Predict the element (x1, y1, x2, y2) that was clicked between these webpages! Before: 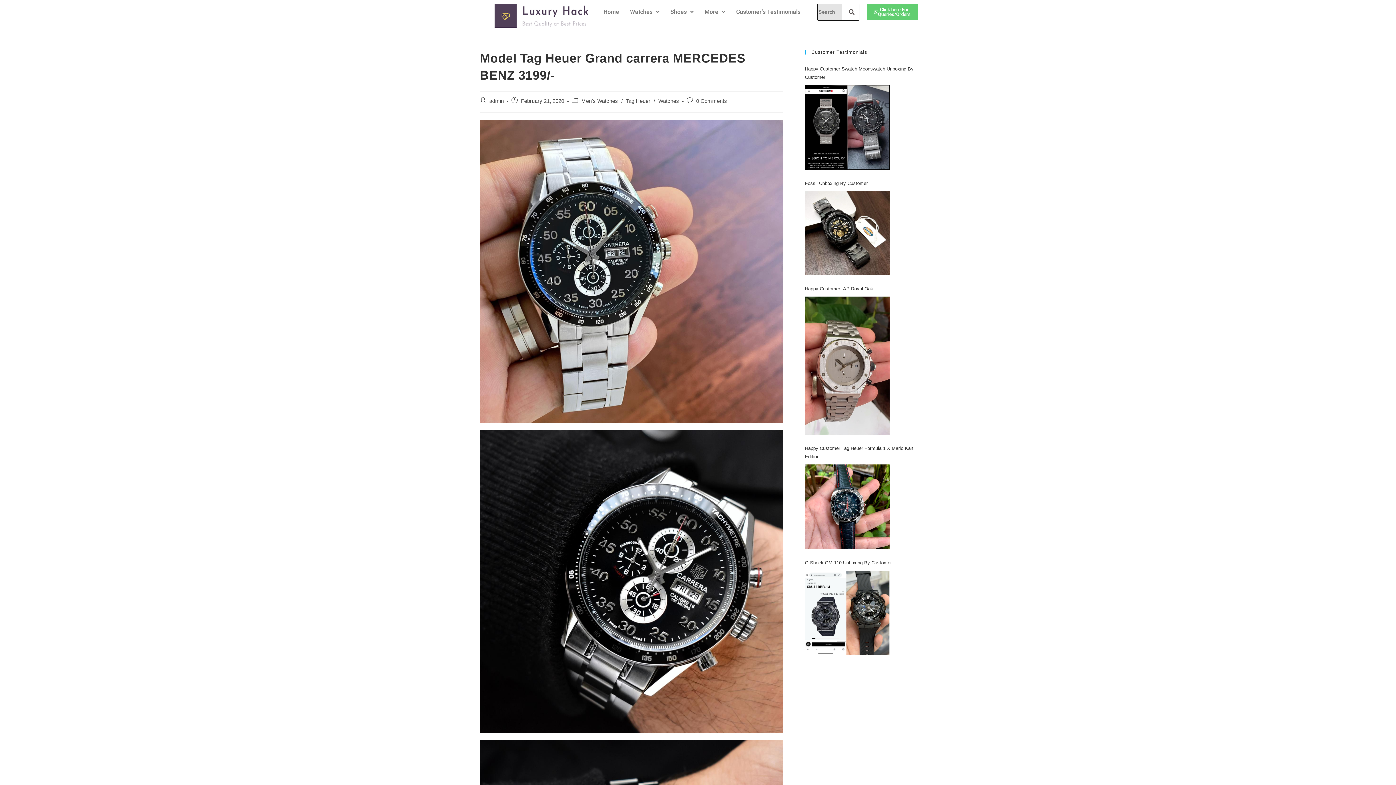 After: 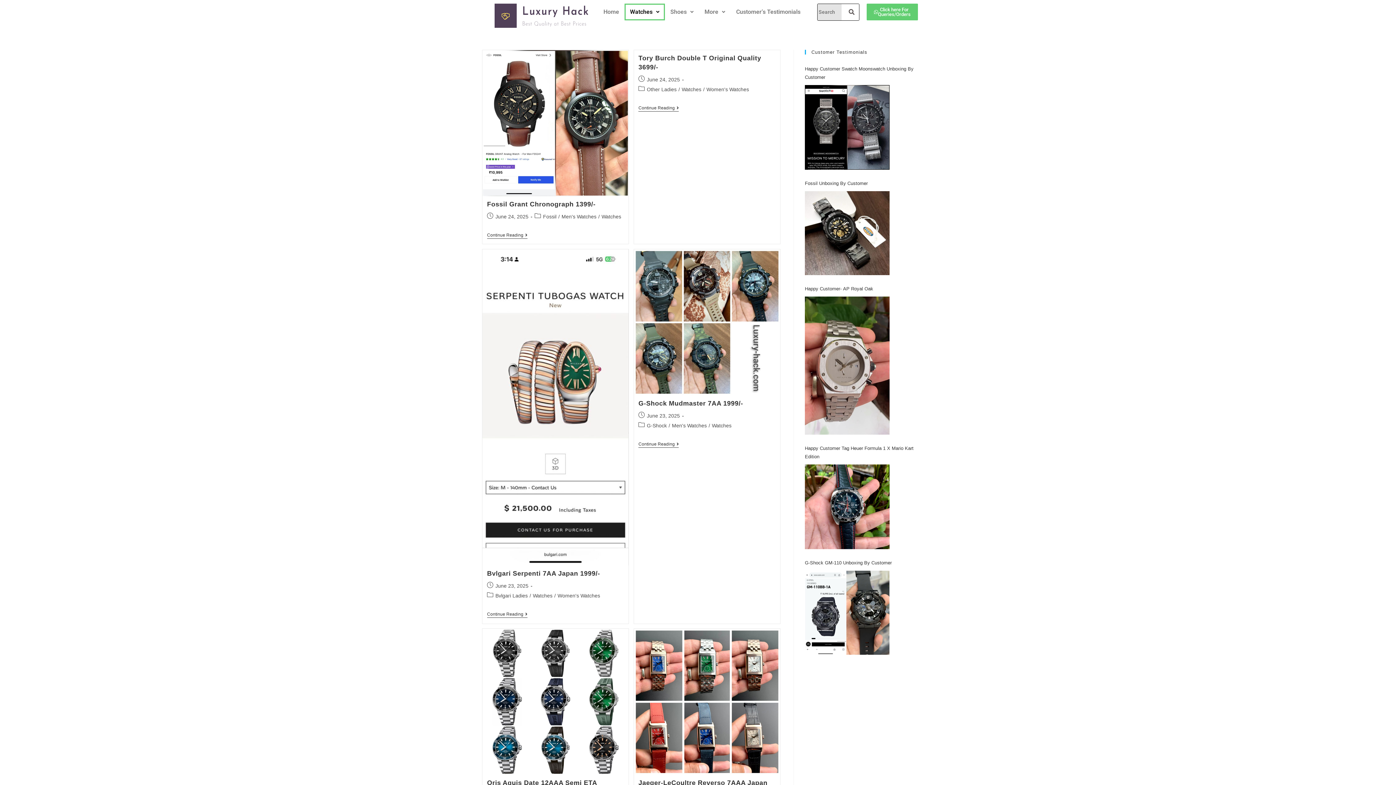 Action: label: Watches bbox: (658, 98, 679, 104)